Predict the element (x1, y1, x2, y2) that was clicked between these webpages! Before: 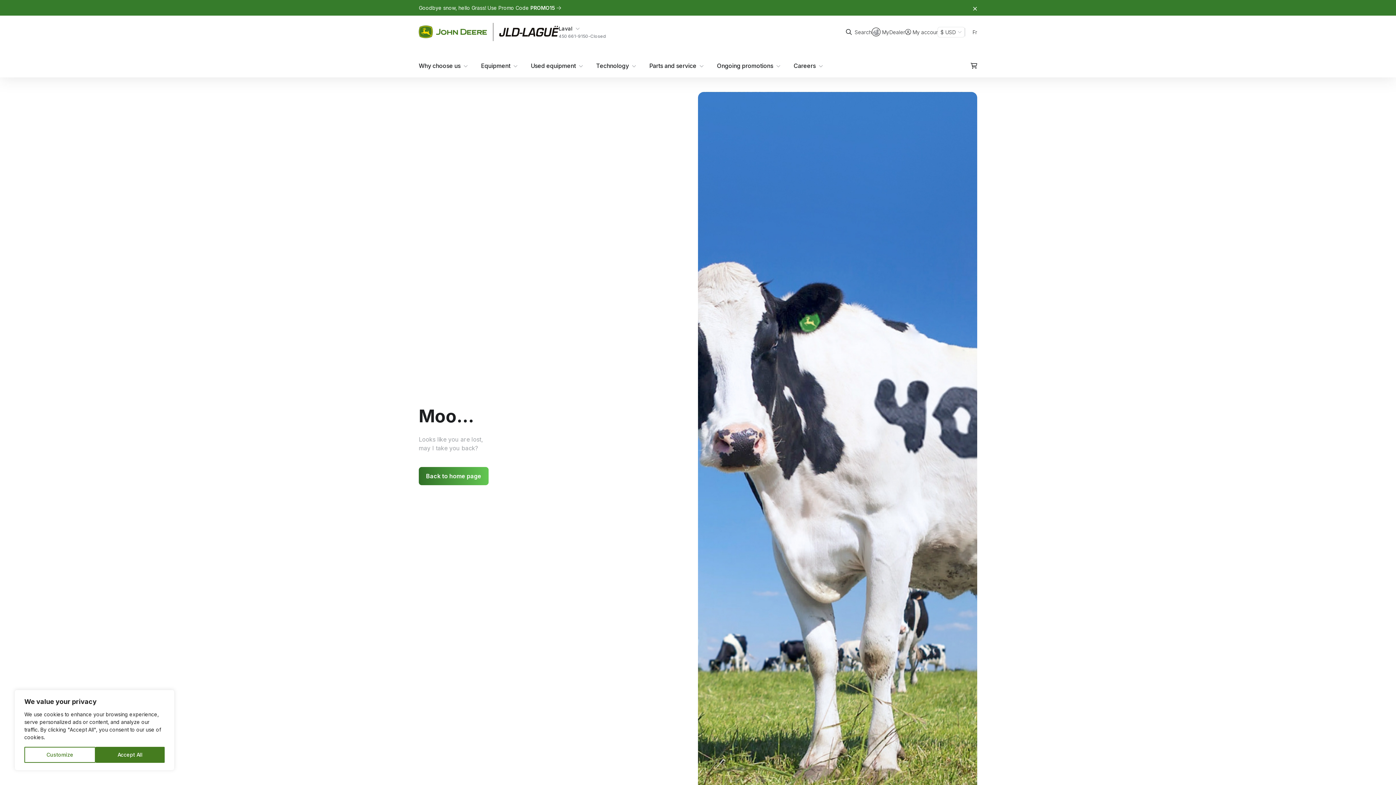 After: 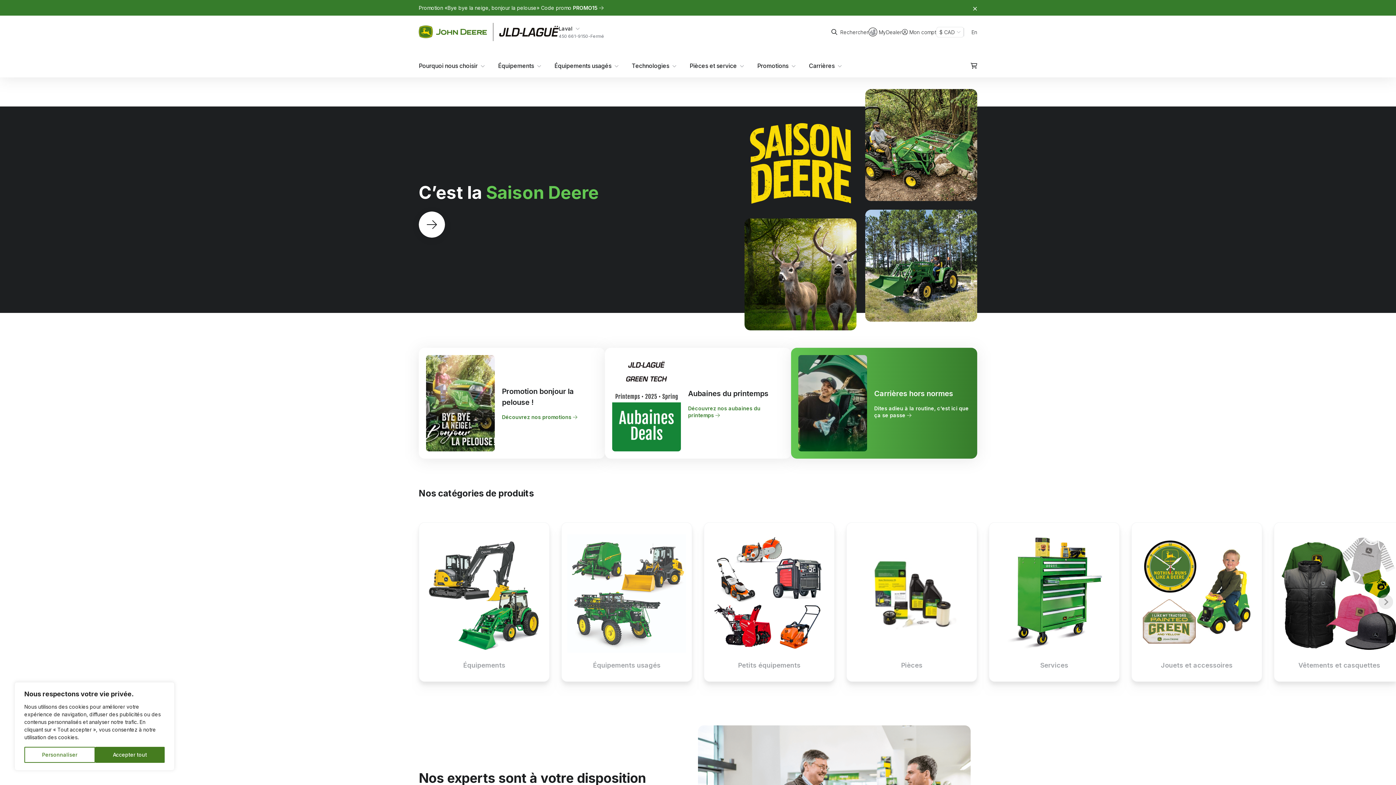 Action: label: Back to home page bbox: (418, 467, 488, 485)